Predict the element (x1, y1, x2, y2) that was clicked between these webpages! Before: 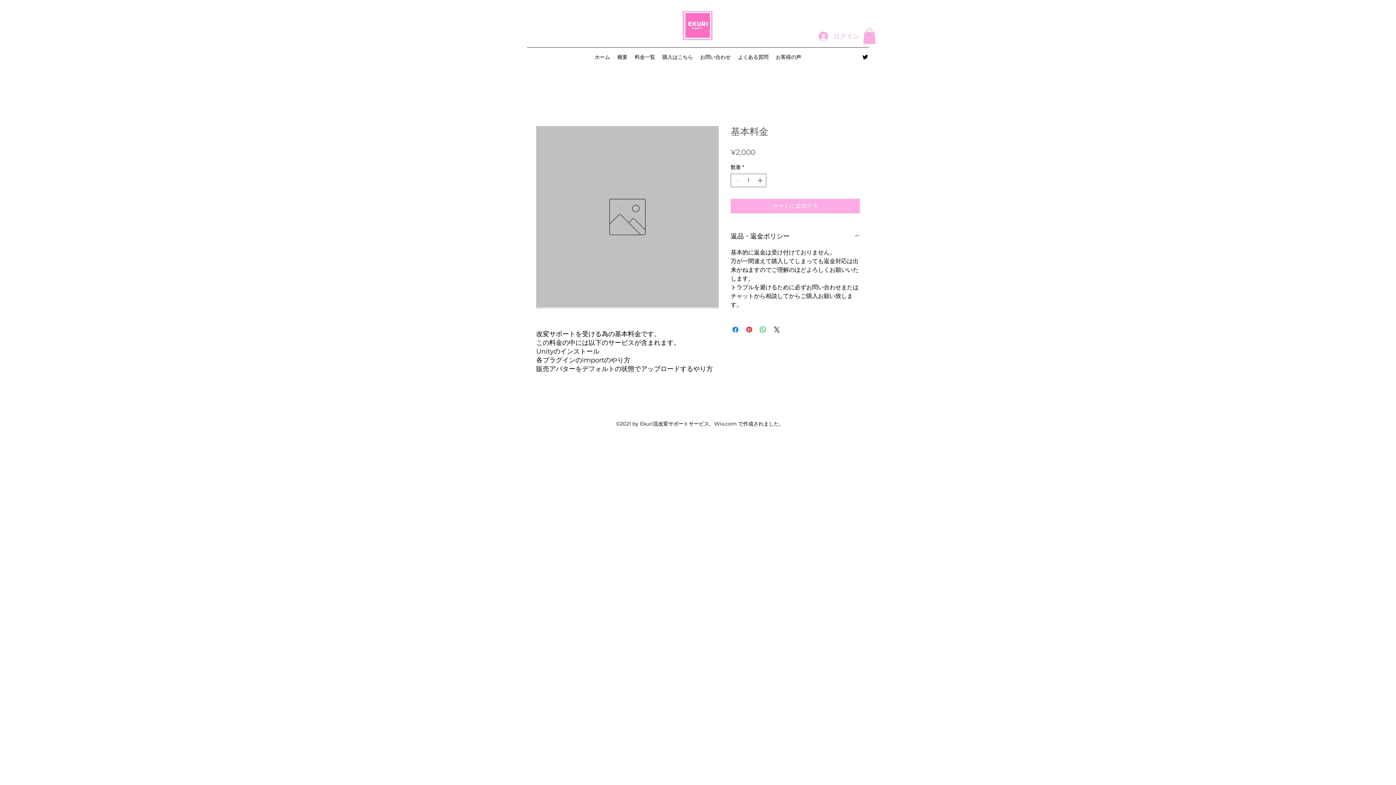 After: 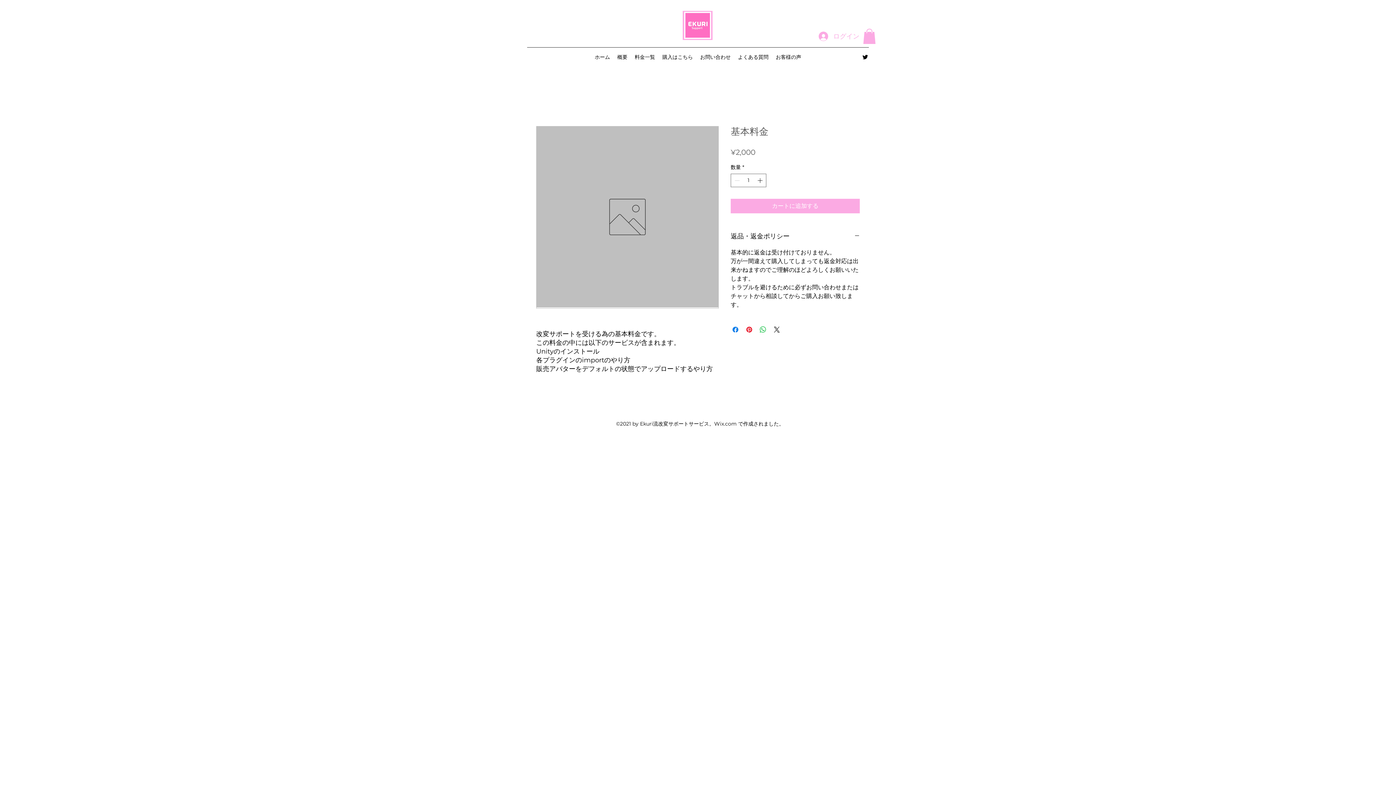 Action: bbox: (863, 28, 876, 43)